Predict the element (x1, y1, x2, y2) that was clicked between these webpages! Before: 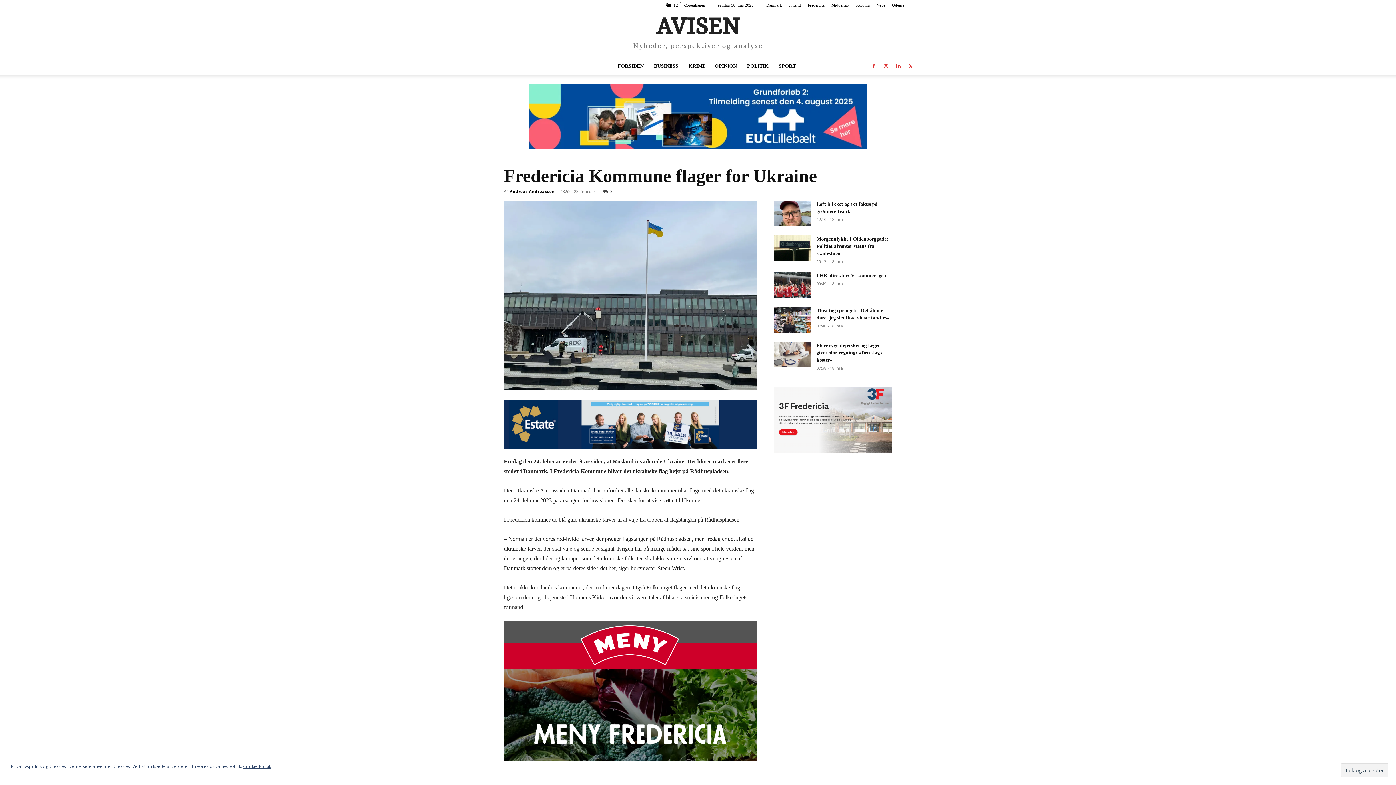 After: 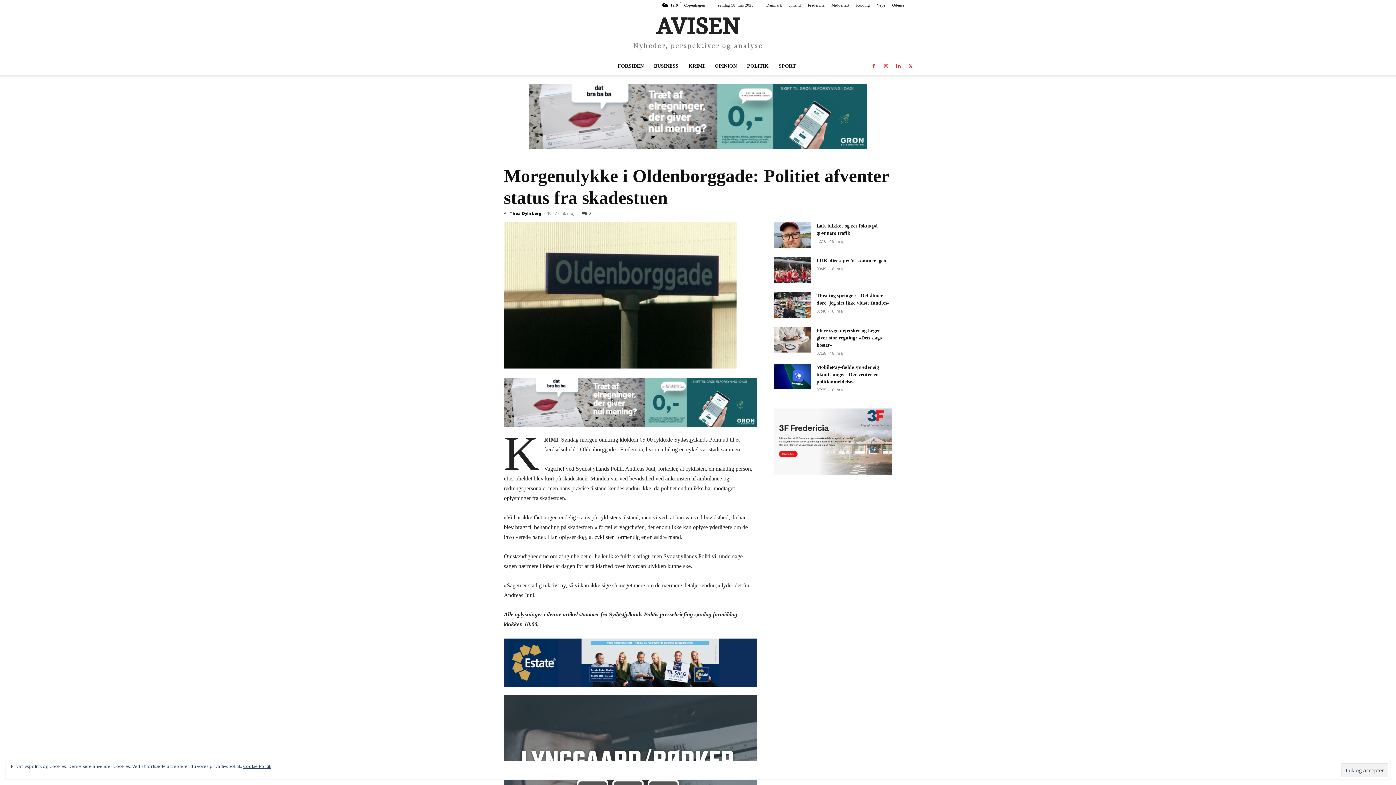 Action: bbox: (816, 236, 888, 256) label: Morgenulykke i Oldenborggade: Politiet afventer status fra skadestuen